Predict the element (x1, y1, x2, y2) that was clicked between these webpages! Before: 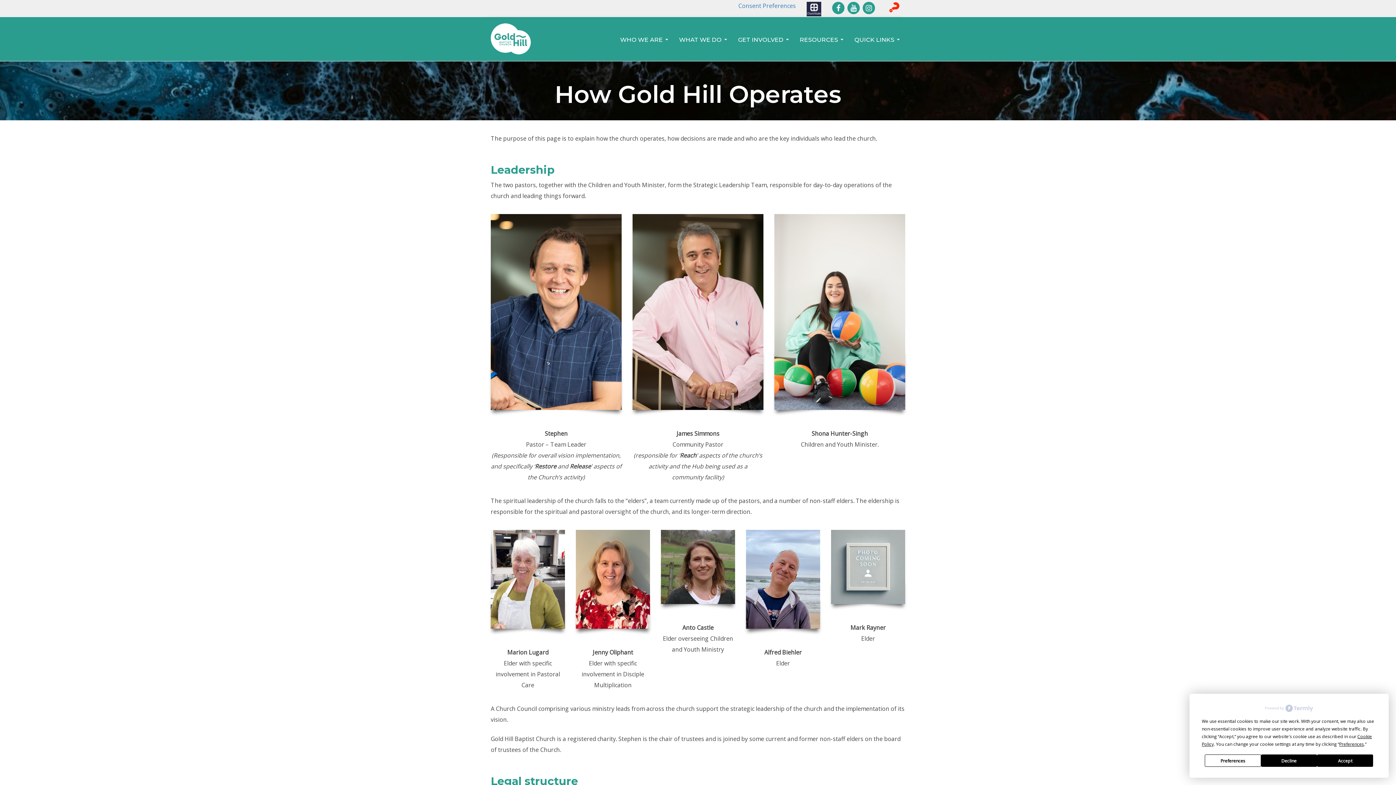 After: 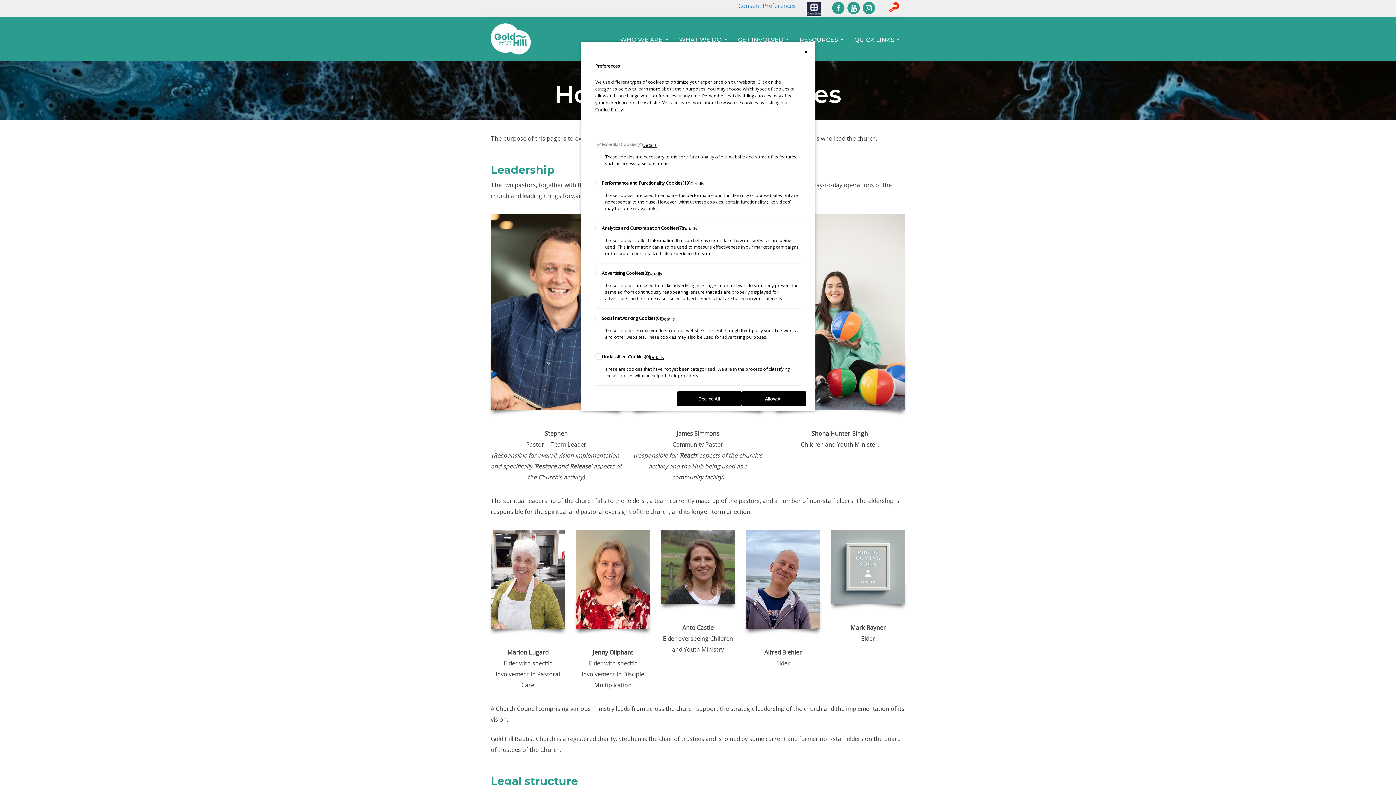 Action: label: Preferences bbox: (1205, 754, 1261, 767)